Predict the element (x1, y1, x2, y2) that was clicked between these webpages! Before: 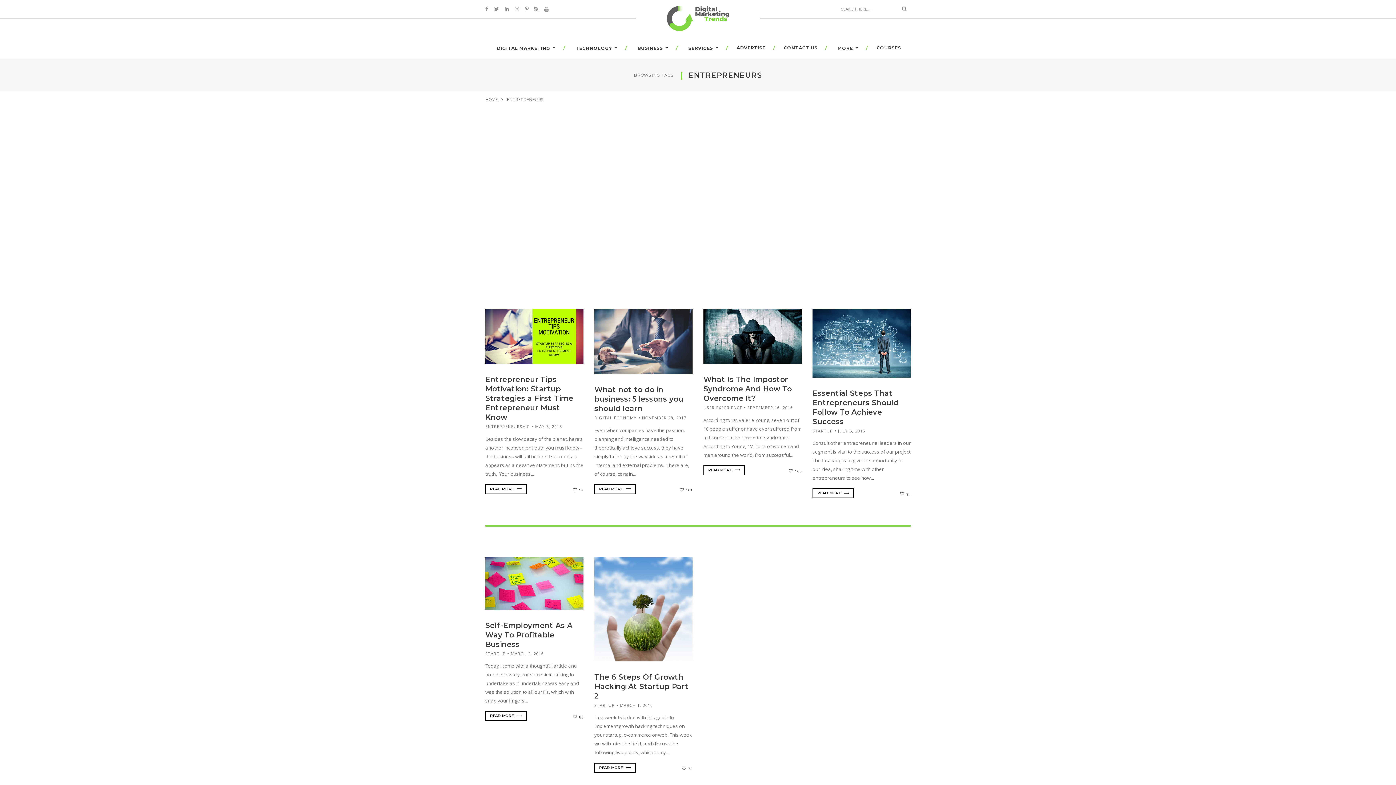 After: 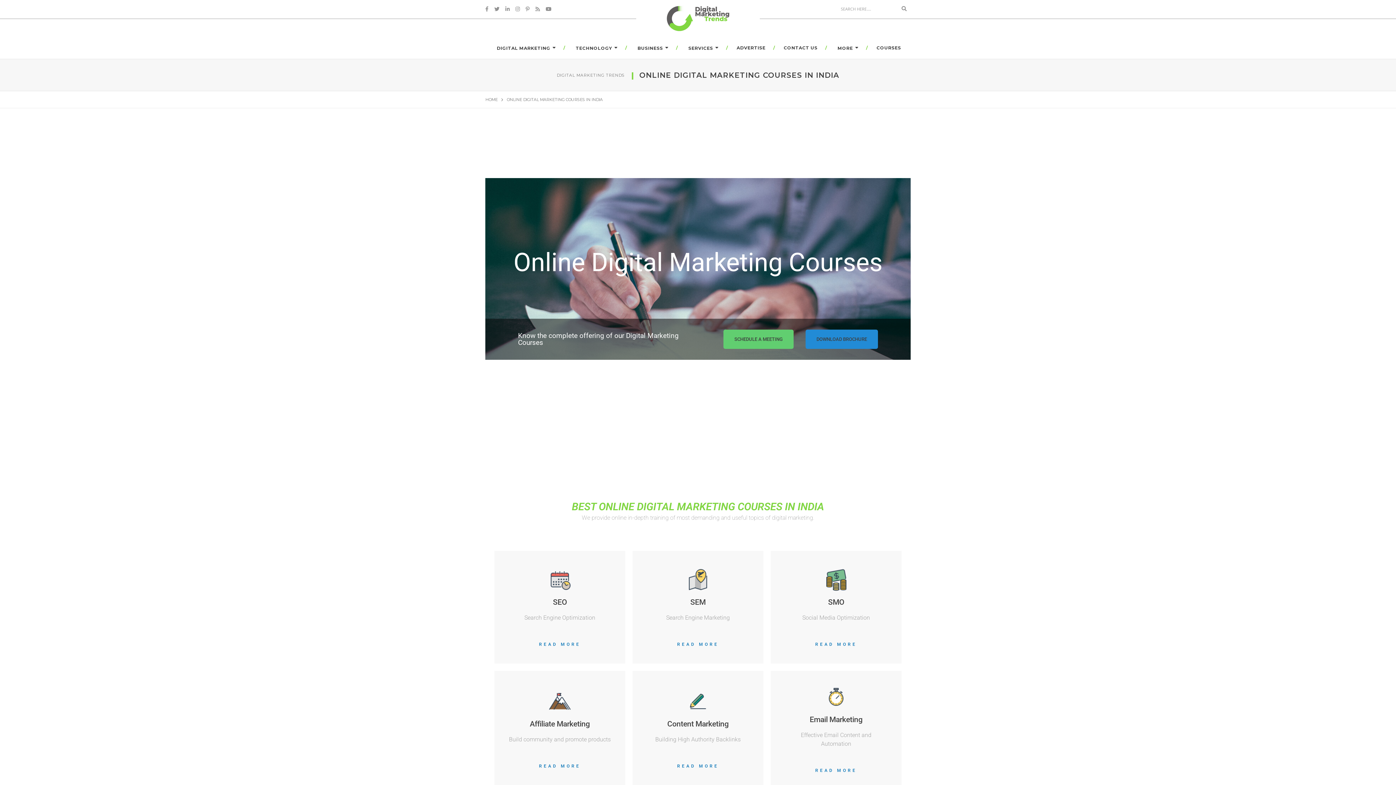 Action: label: COURSES bbox: (867, 40, 910, 55)